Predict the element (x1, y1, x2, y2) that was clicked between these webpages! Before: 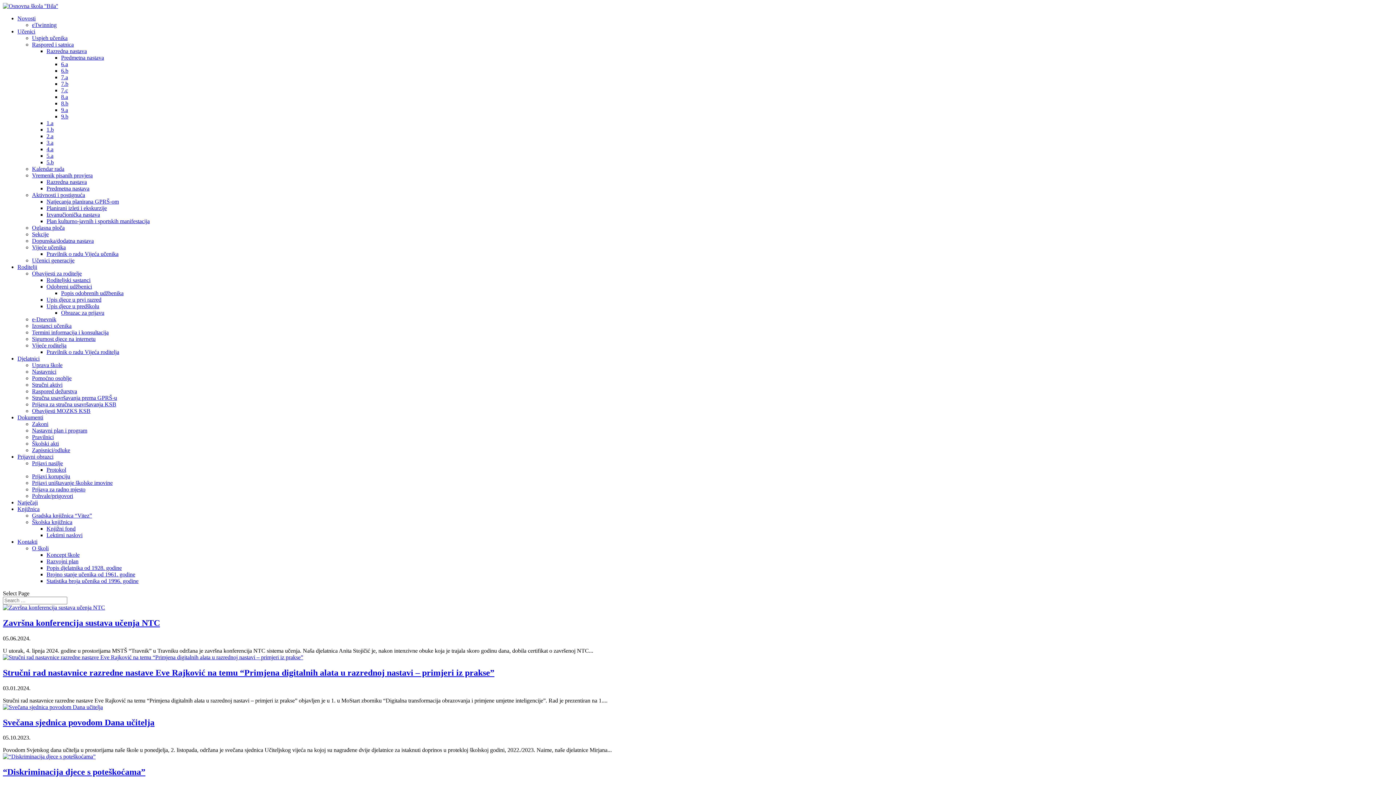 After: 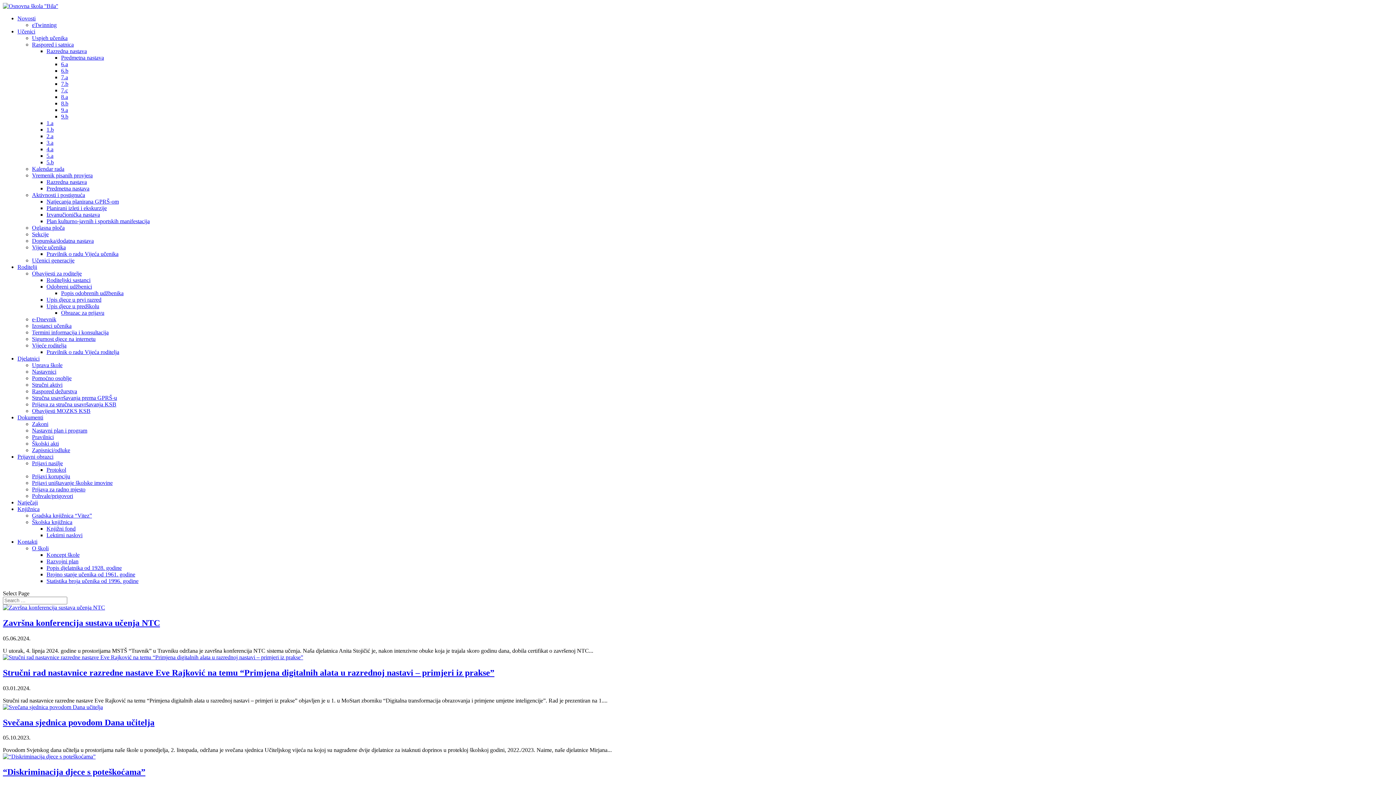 Action: label: Djelatnici bbox: (17, 355, 39, 361)